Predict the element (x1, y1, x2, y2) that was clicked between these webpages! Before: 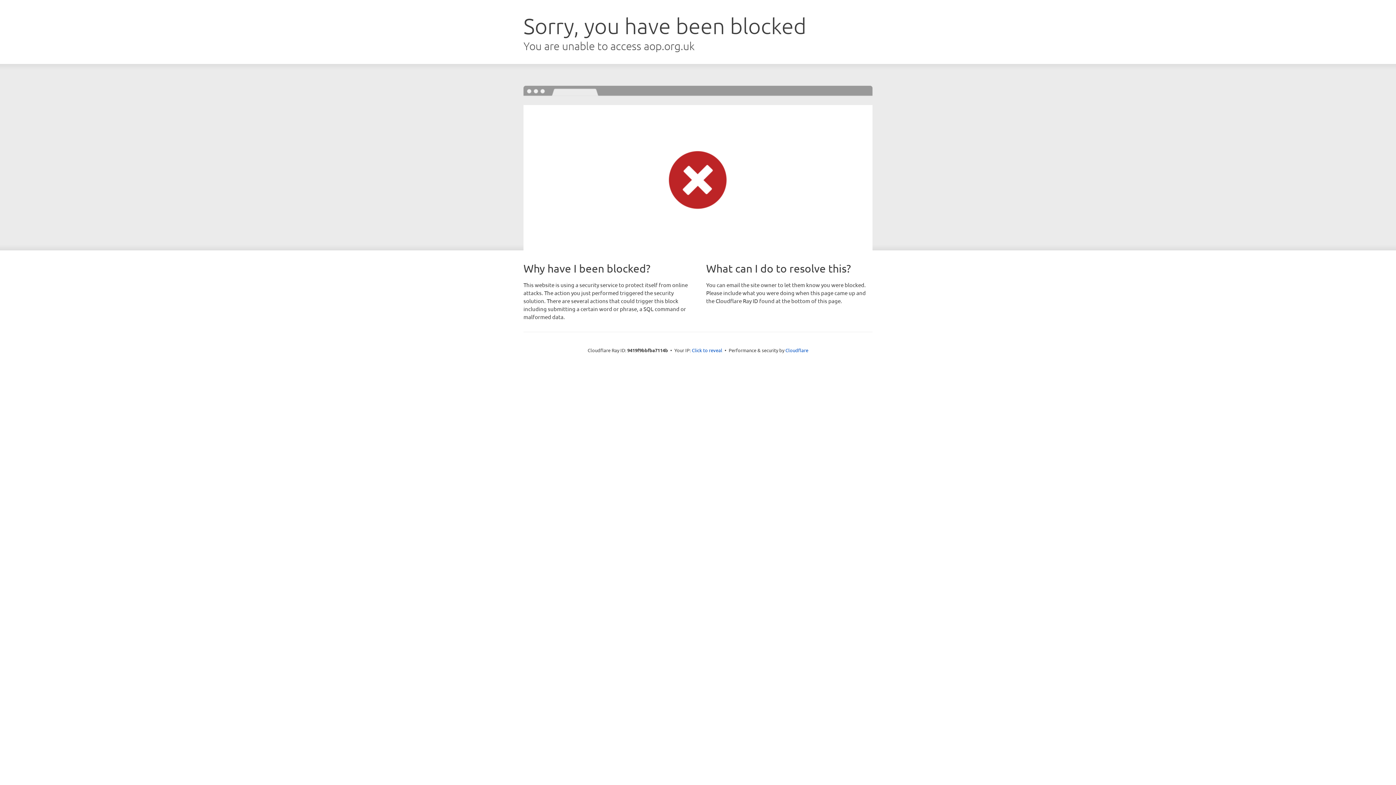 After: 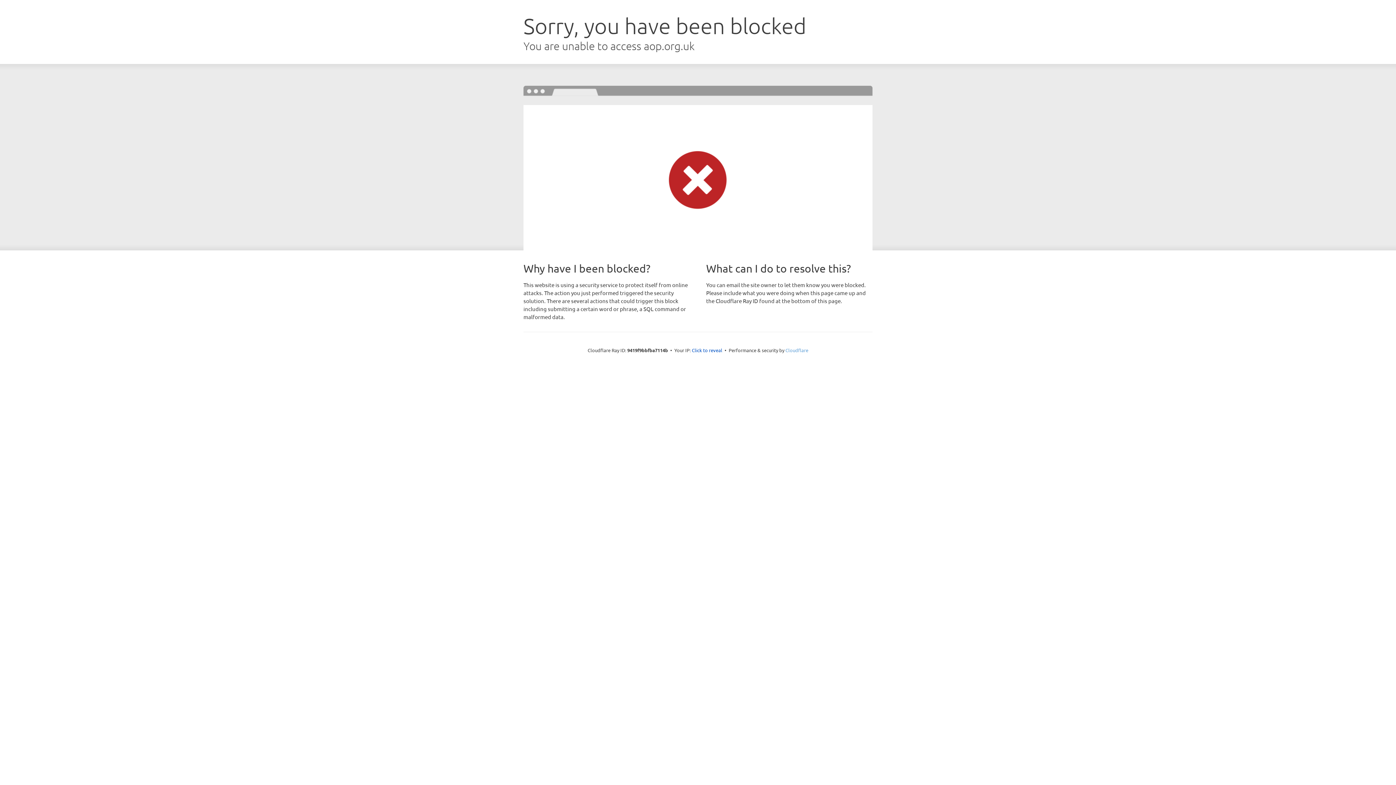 Action: label: Cloudflare bbox: (785, 347, 808, 353)